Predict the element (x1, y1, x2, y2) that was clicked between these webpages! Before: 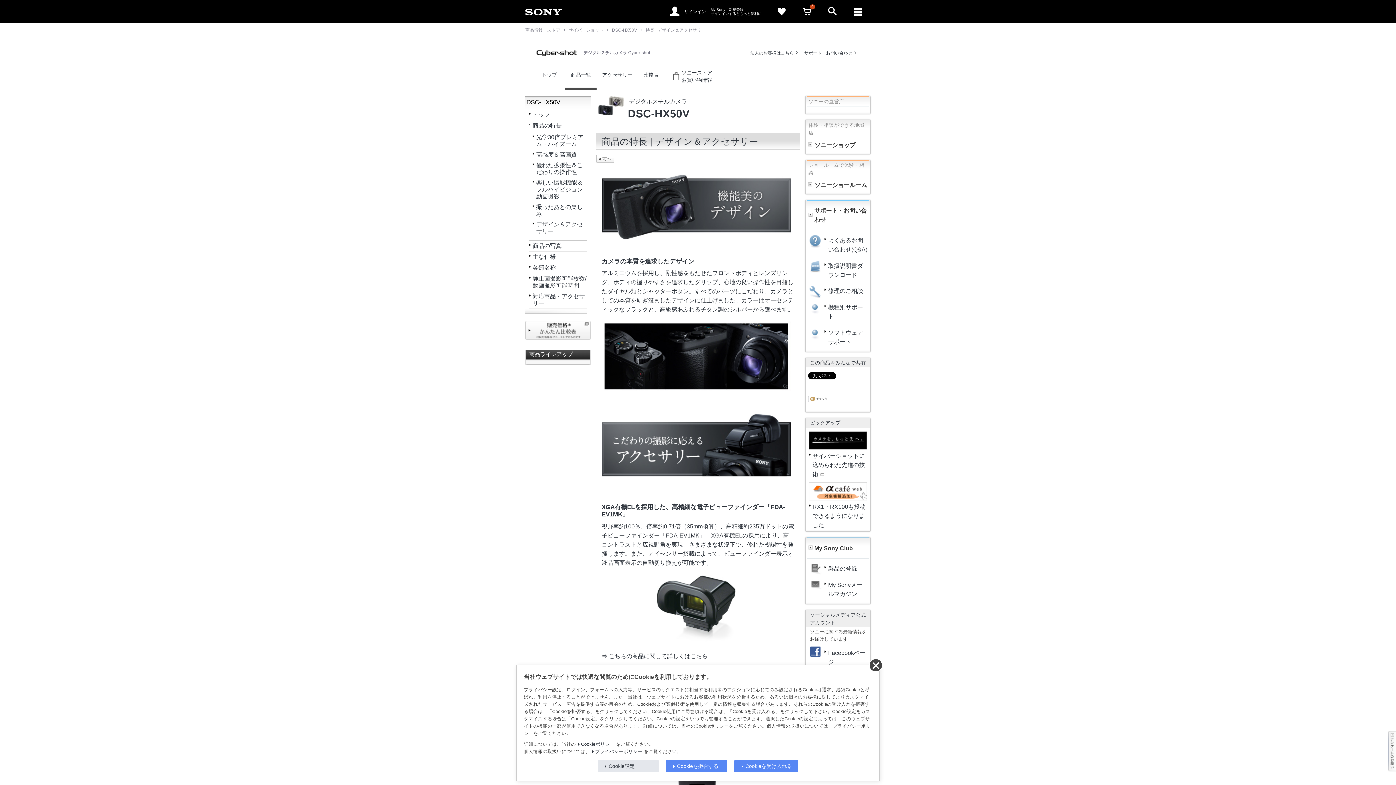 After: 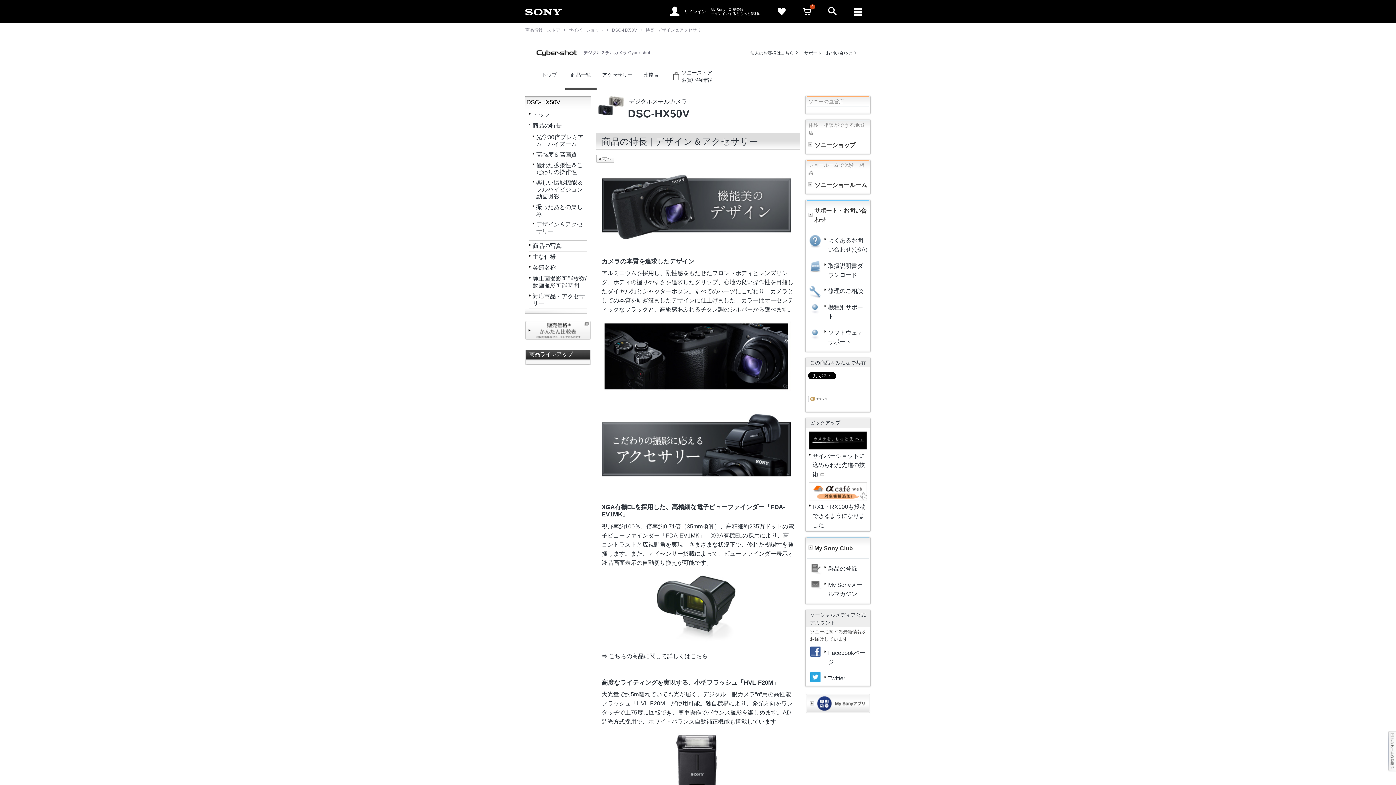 Action: bbox: (869, 659, 881, 671)